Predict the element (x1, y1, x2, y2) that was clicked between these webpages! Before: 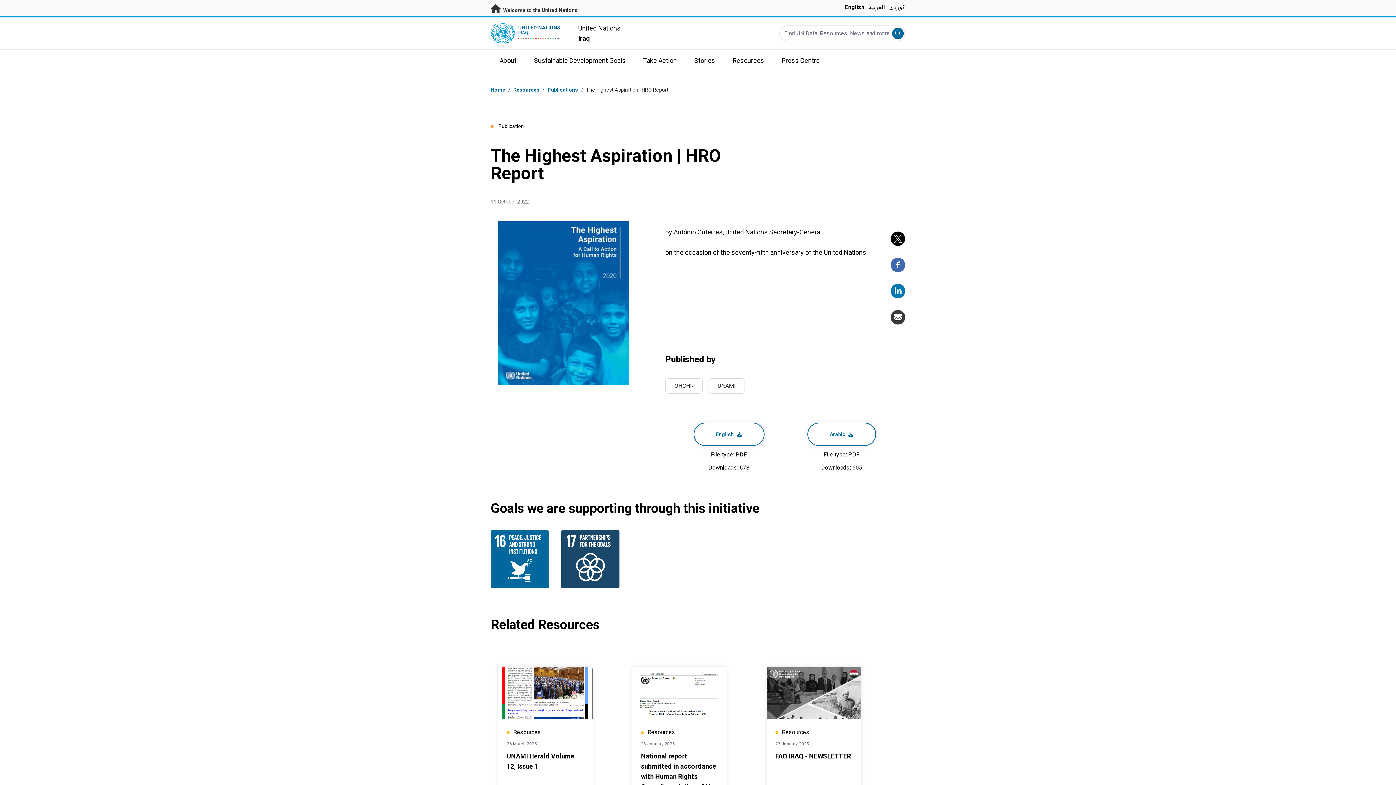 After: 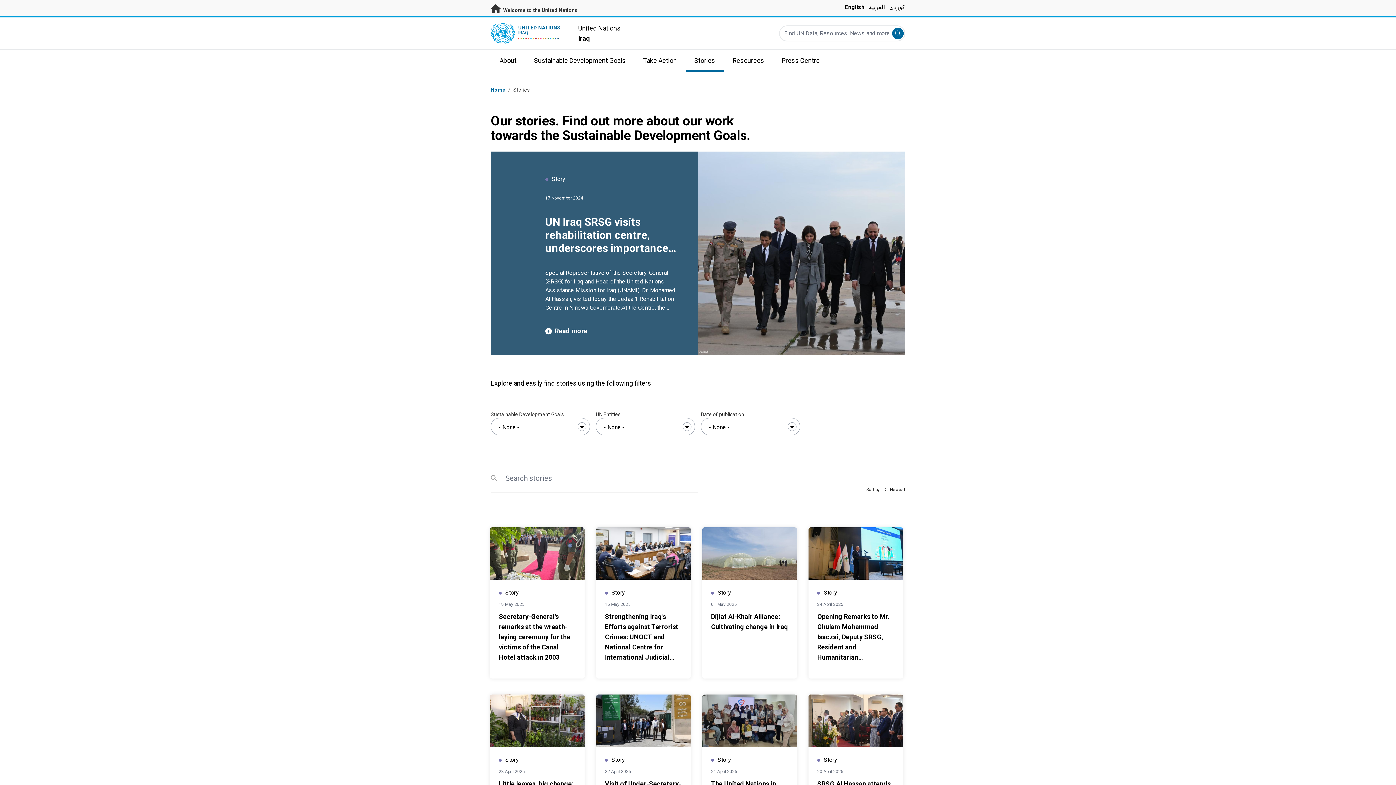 Action: label: Stories bbox: (687, 49, 725, 71)